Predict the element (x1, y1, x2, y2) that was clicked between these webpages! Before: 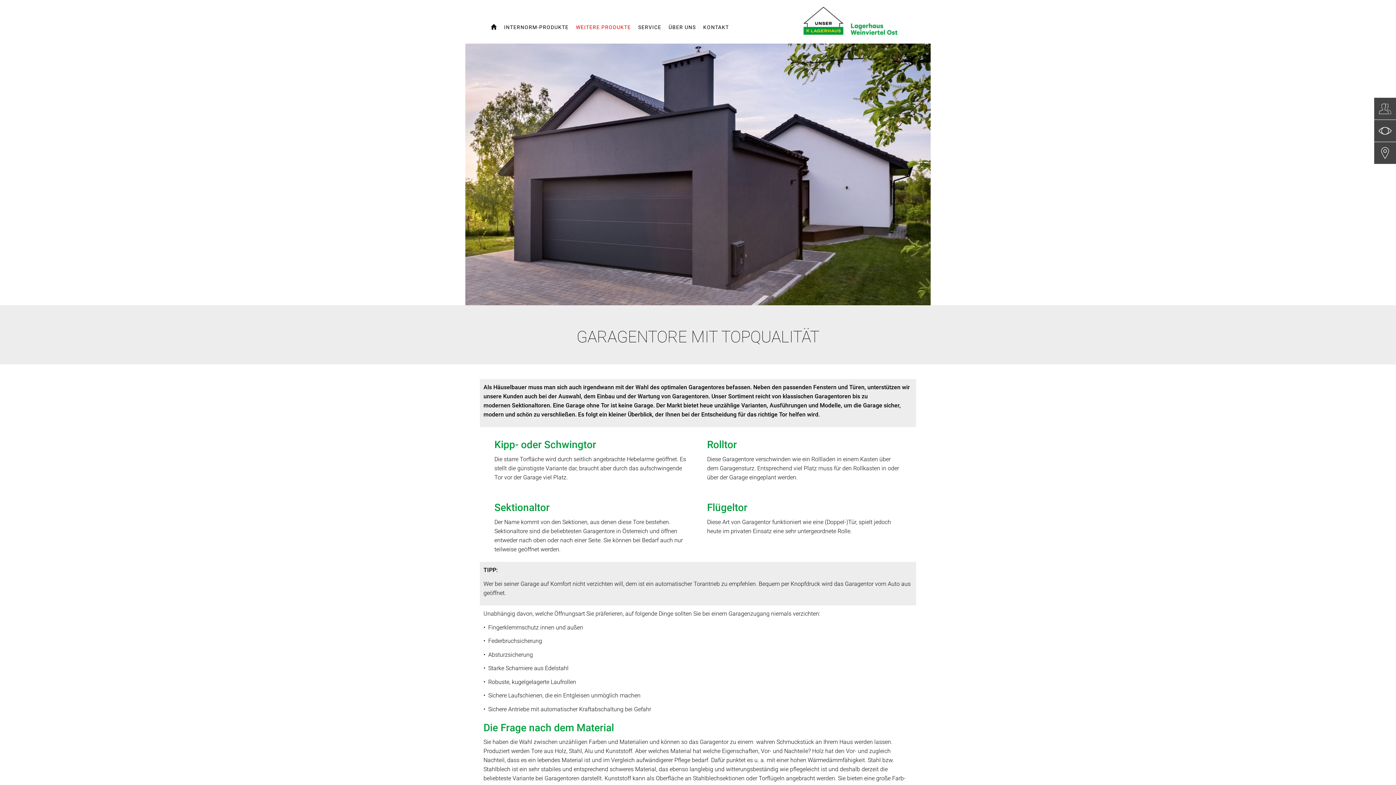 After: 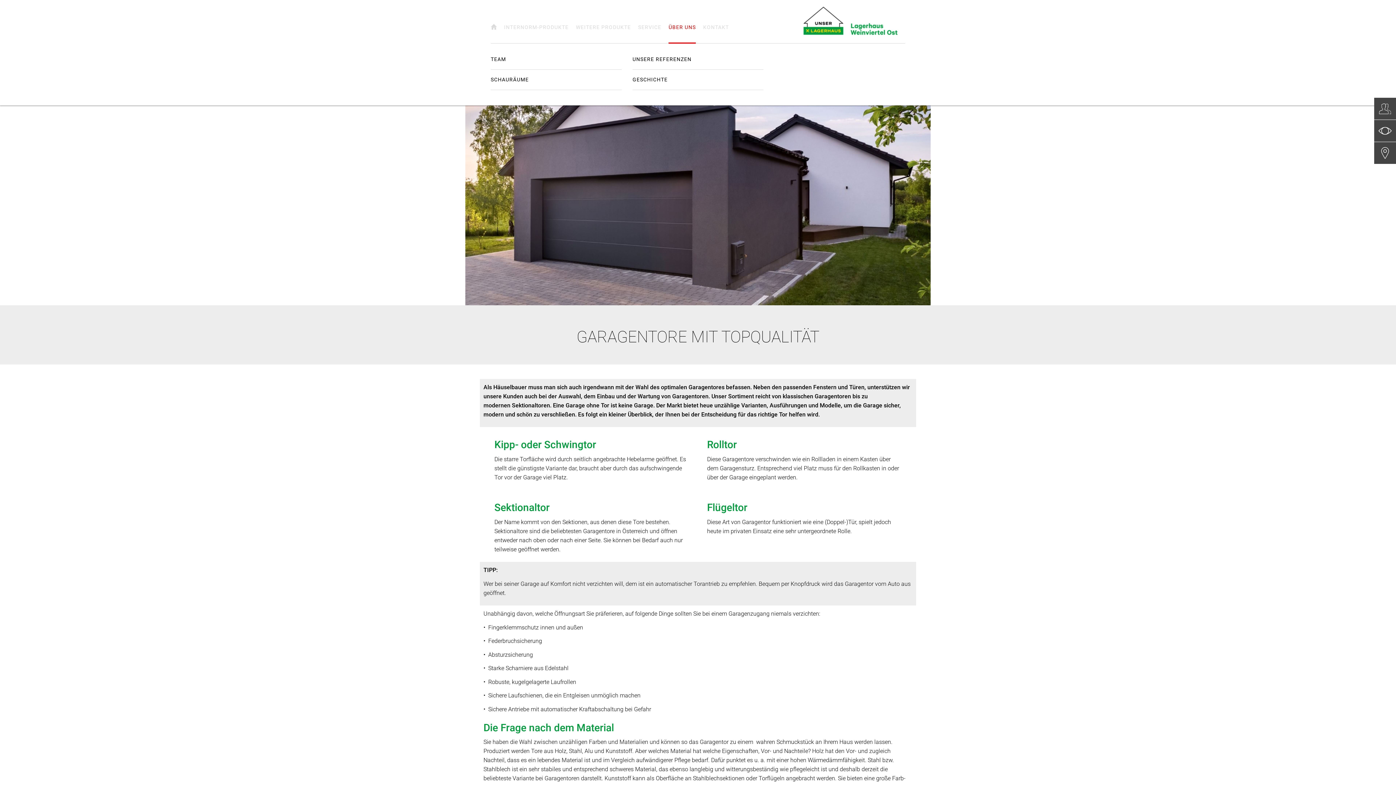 Action: bbox: (668, 18, 696, 43) label: ÜBER UNS